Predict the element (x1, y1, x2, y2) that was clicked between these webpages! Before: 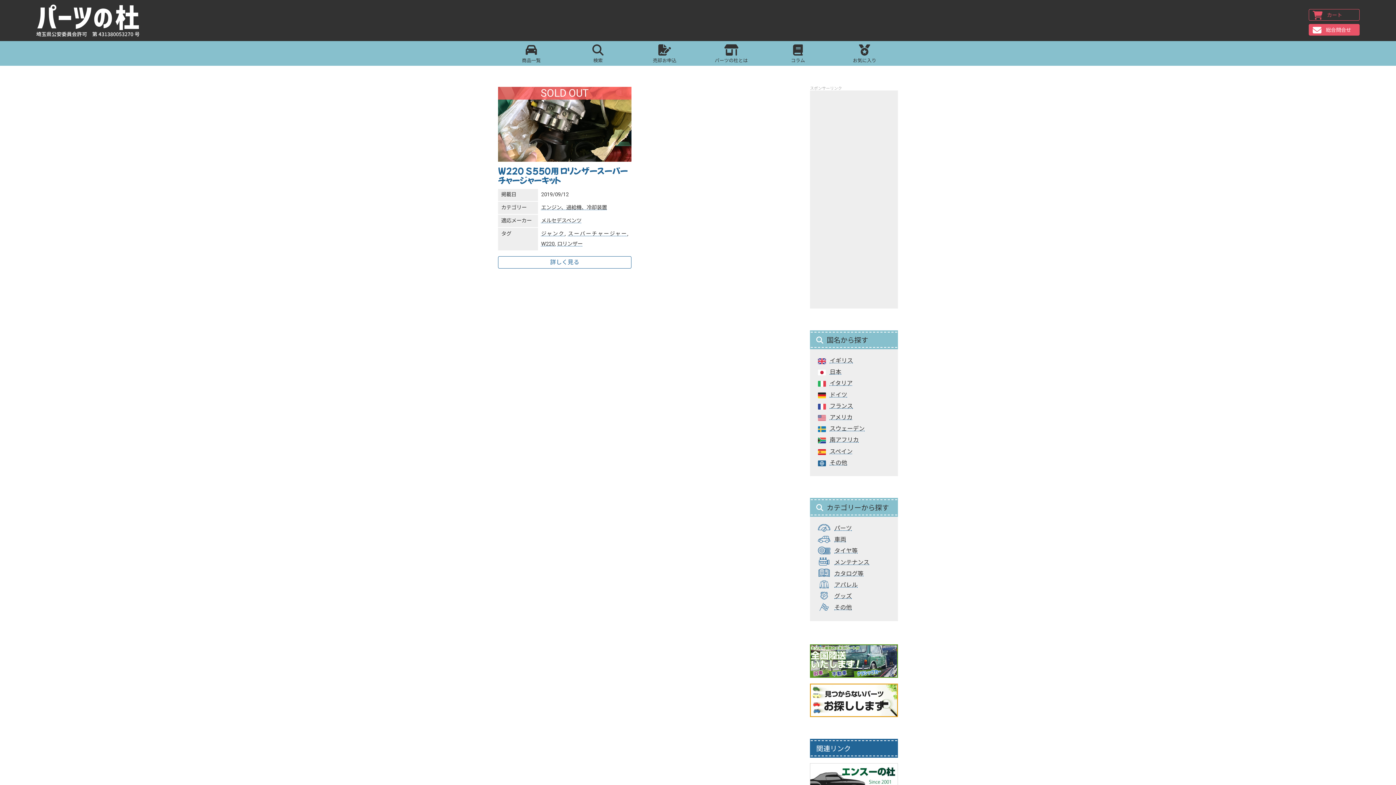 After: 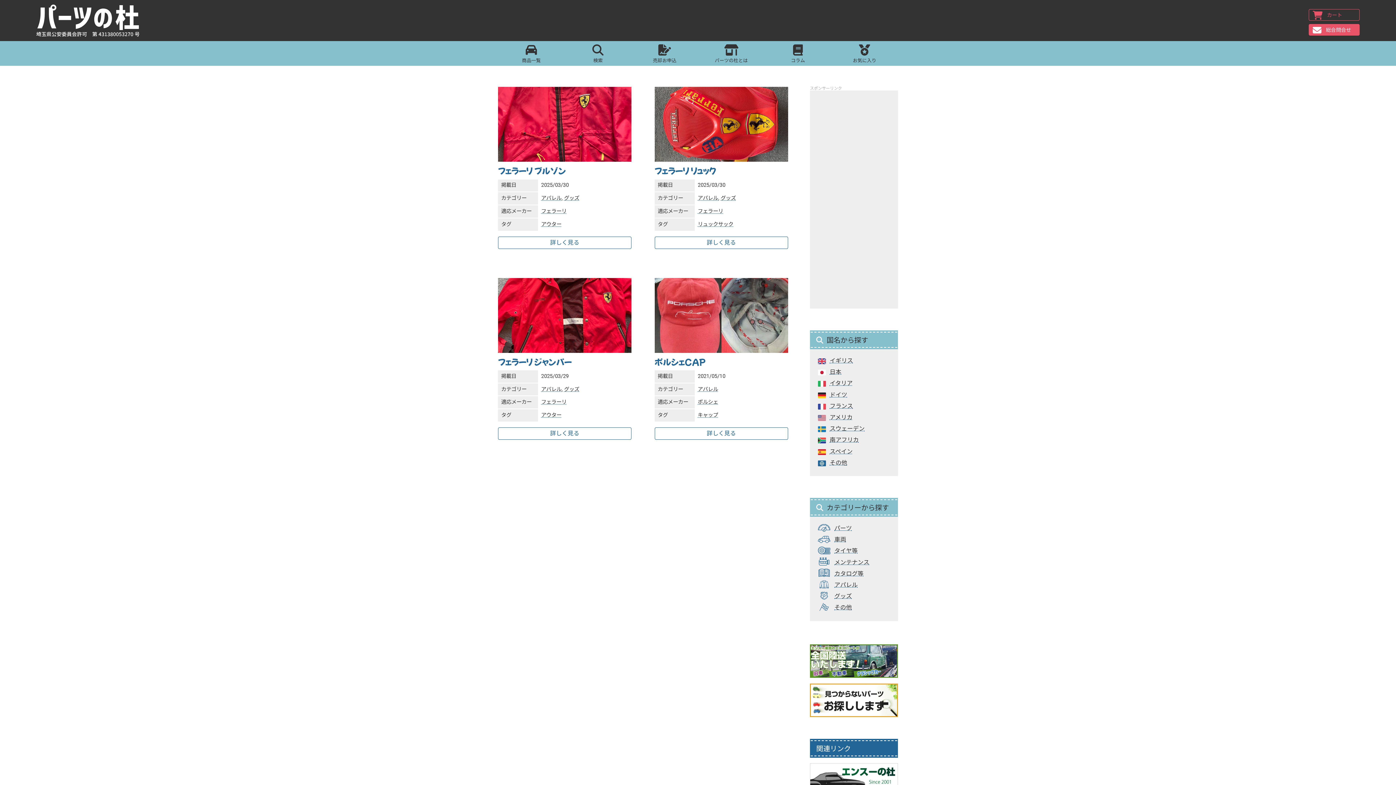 Action: bbox: (834, 581, 857, 588) label: アパレル